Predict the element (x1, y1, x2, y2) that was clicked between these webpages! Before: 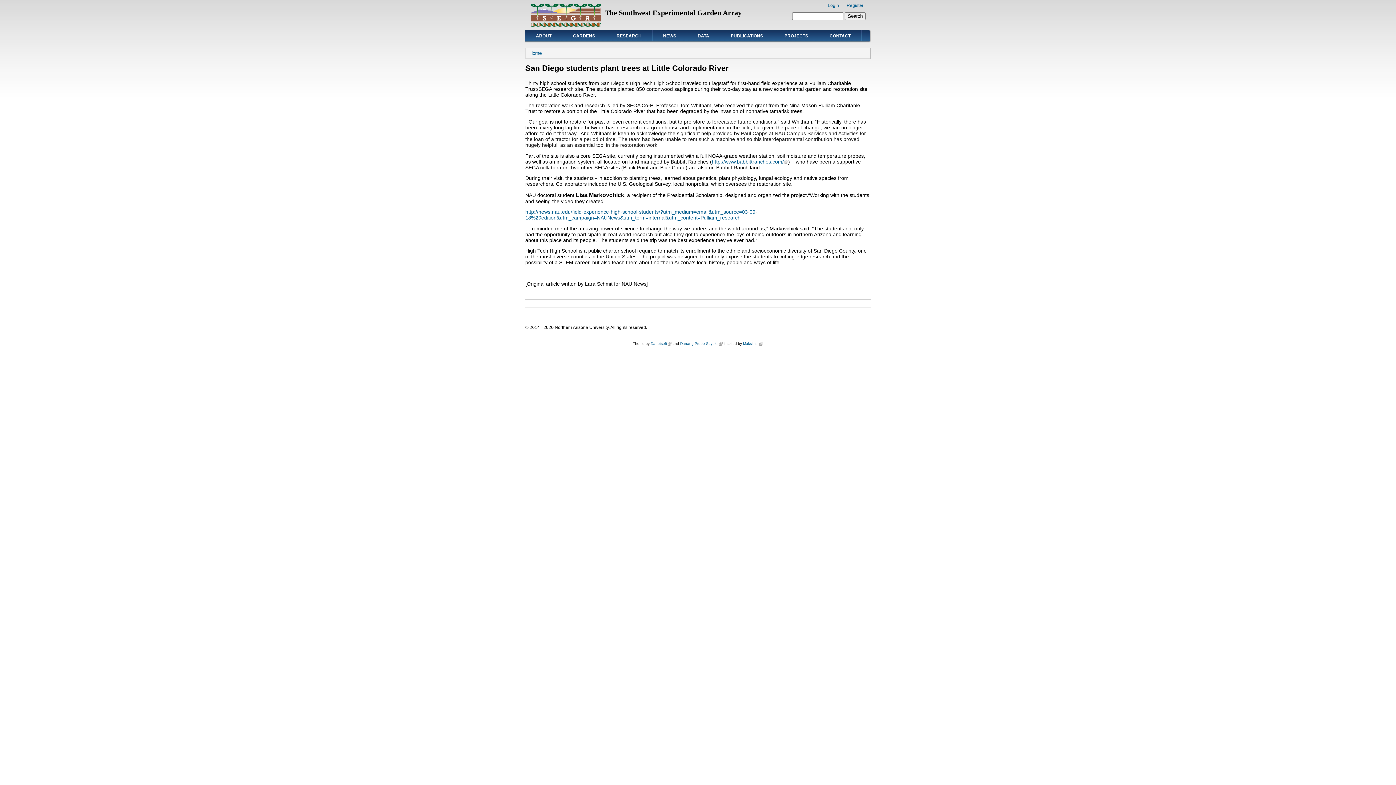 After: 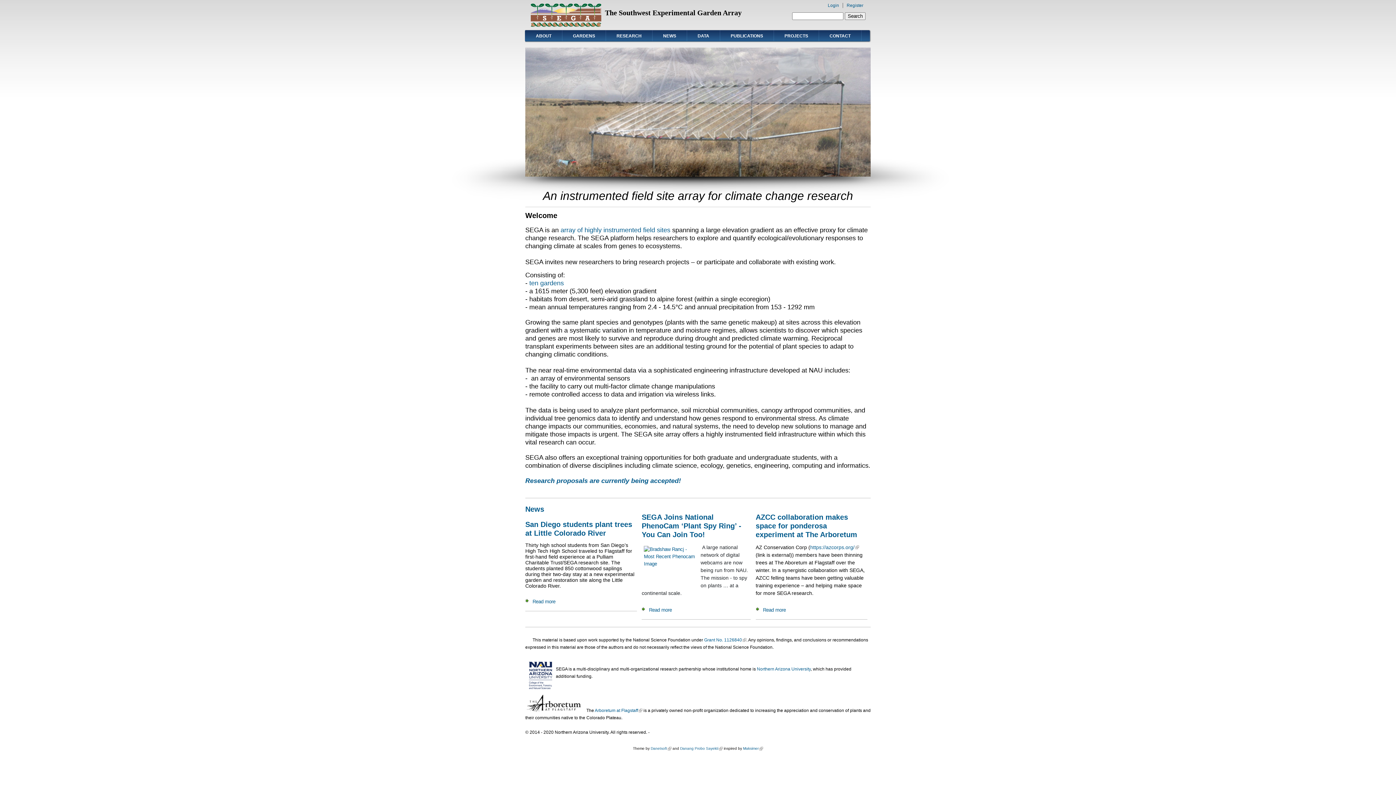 Action: bbox: (530, 23, 601, 28)